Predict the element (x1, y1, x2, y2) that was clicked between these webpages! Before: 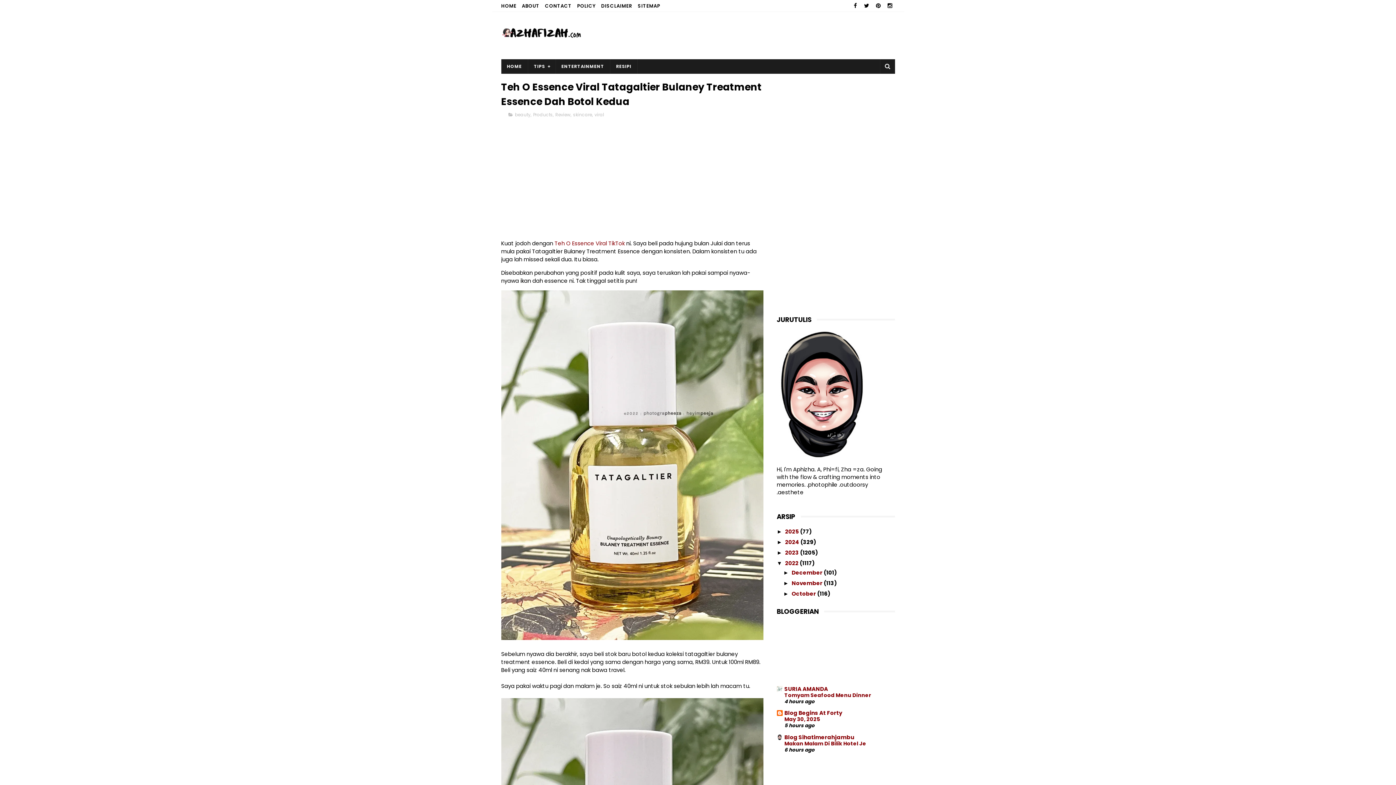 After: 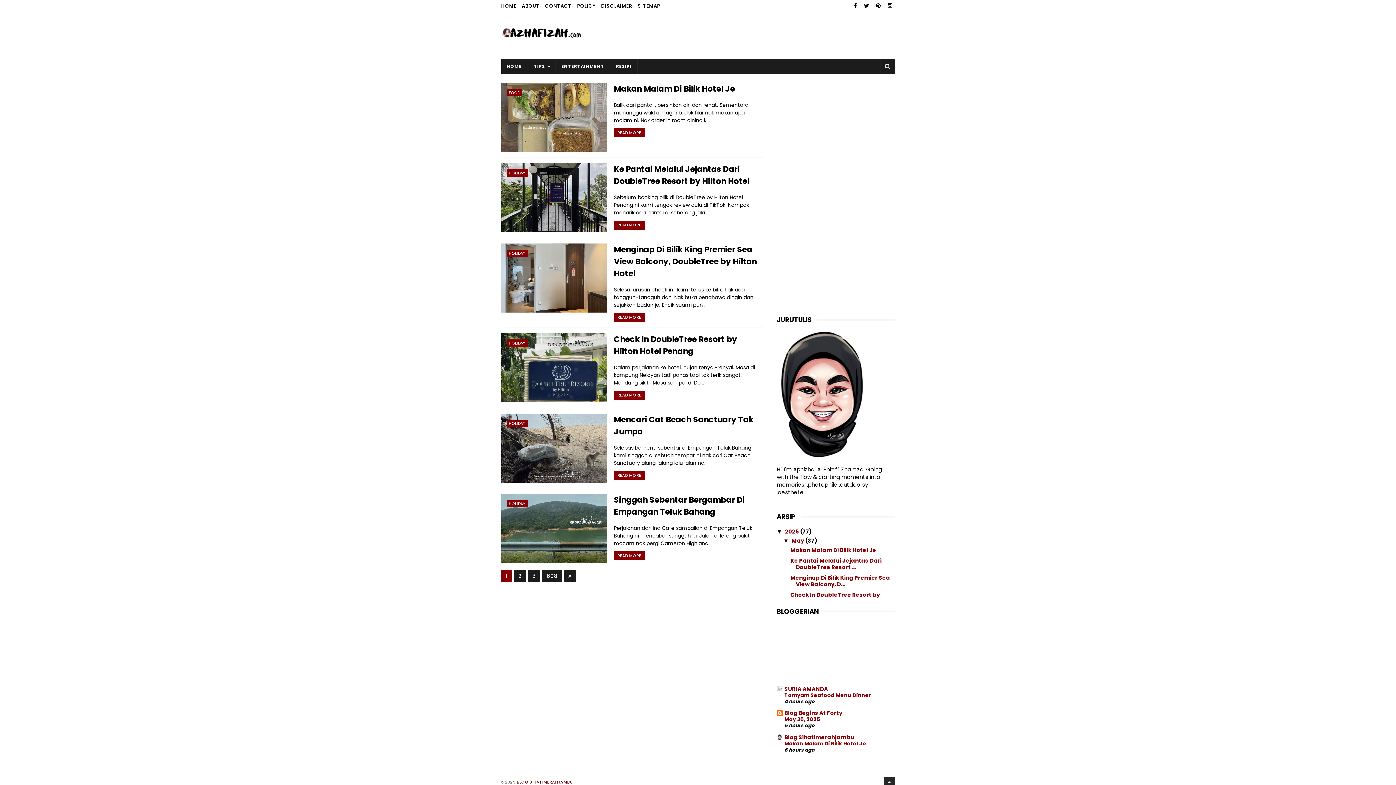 Action: label: 2025  bbox: (785, 527, 800, 535)